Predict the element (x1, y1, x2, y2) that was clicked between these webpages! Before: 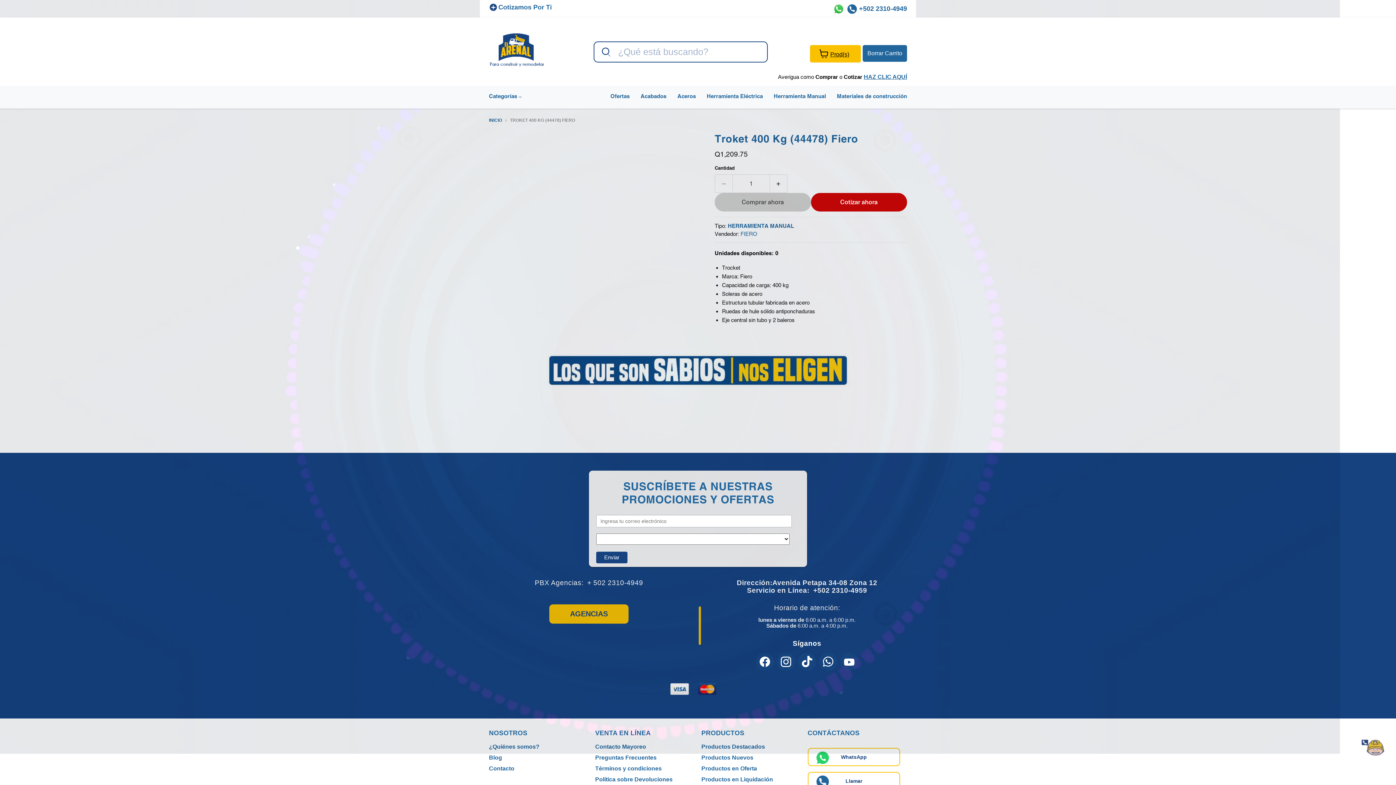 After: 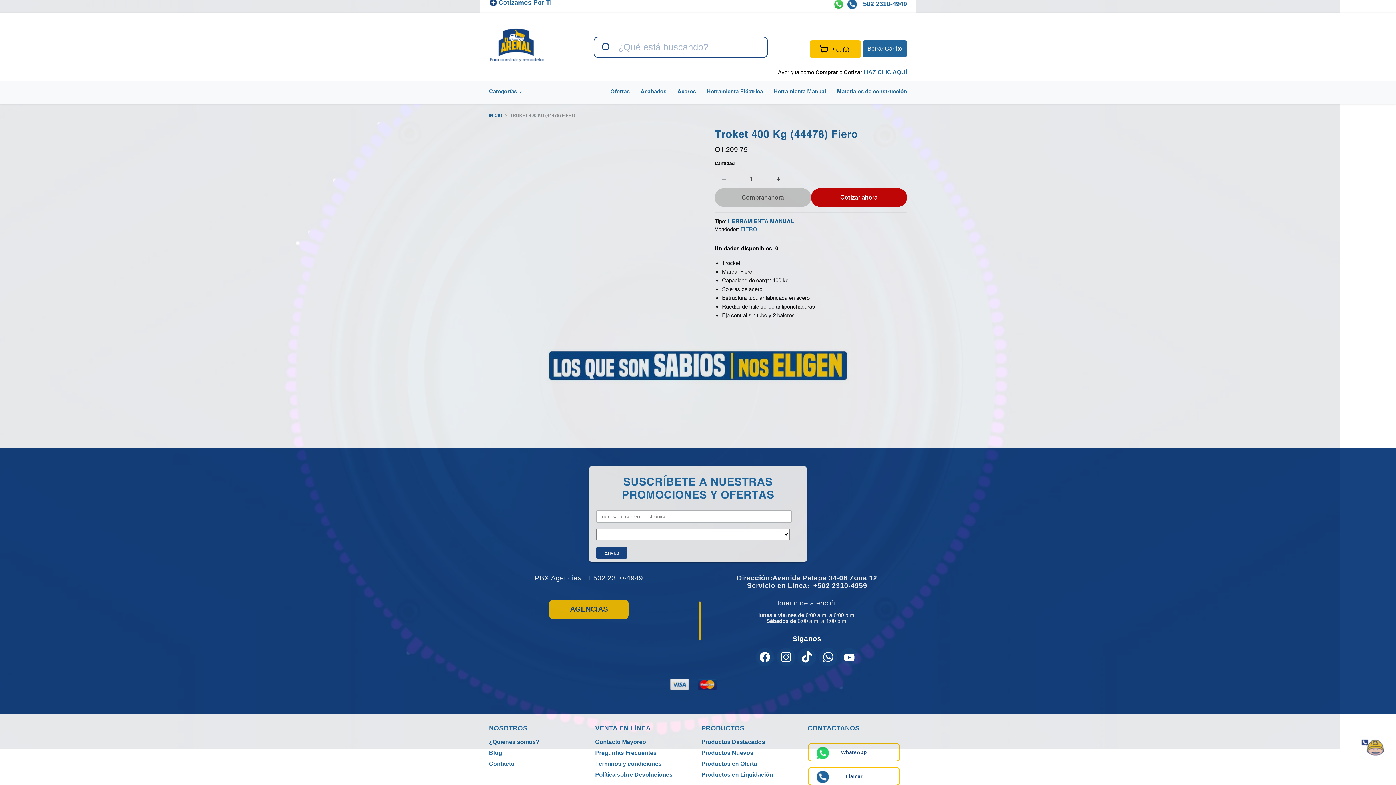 Action: bbox: (807, 772, 900, 790) label: Llamar